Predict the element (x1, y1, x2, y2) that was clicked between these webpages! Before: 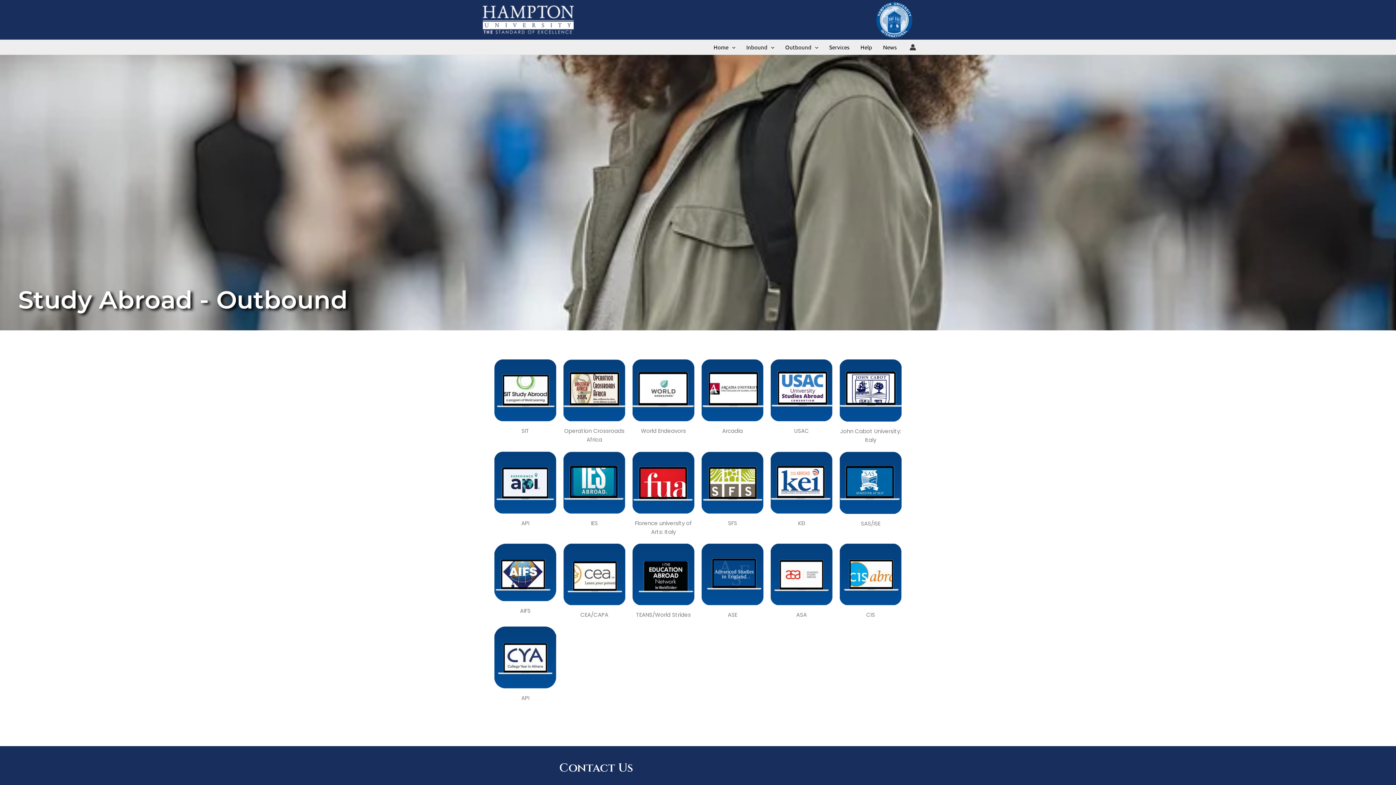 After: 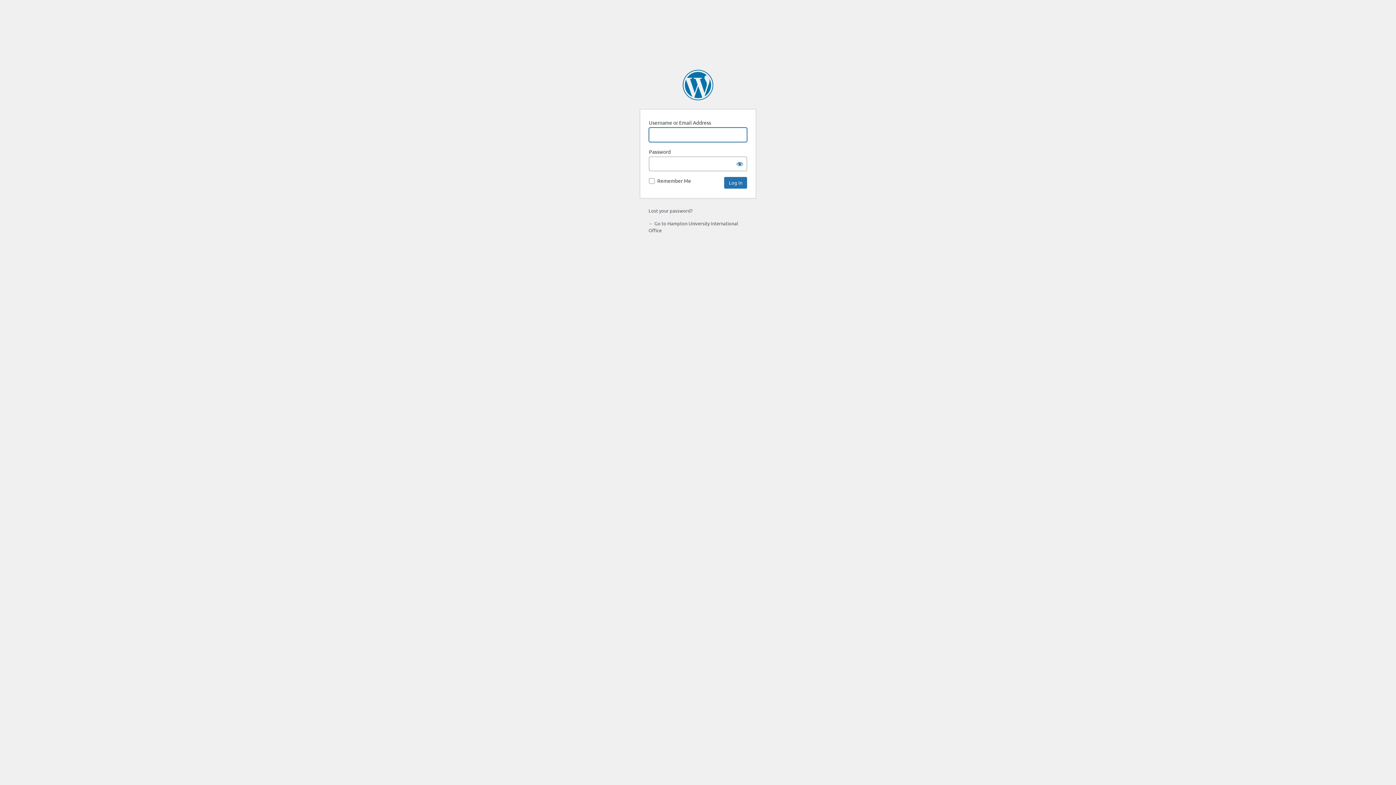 Action: label: Account icon link bbox: (909, 44, 916, 50)